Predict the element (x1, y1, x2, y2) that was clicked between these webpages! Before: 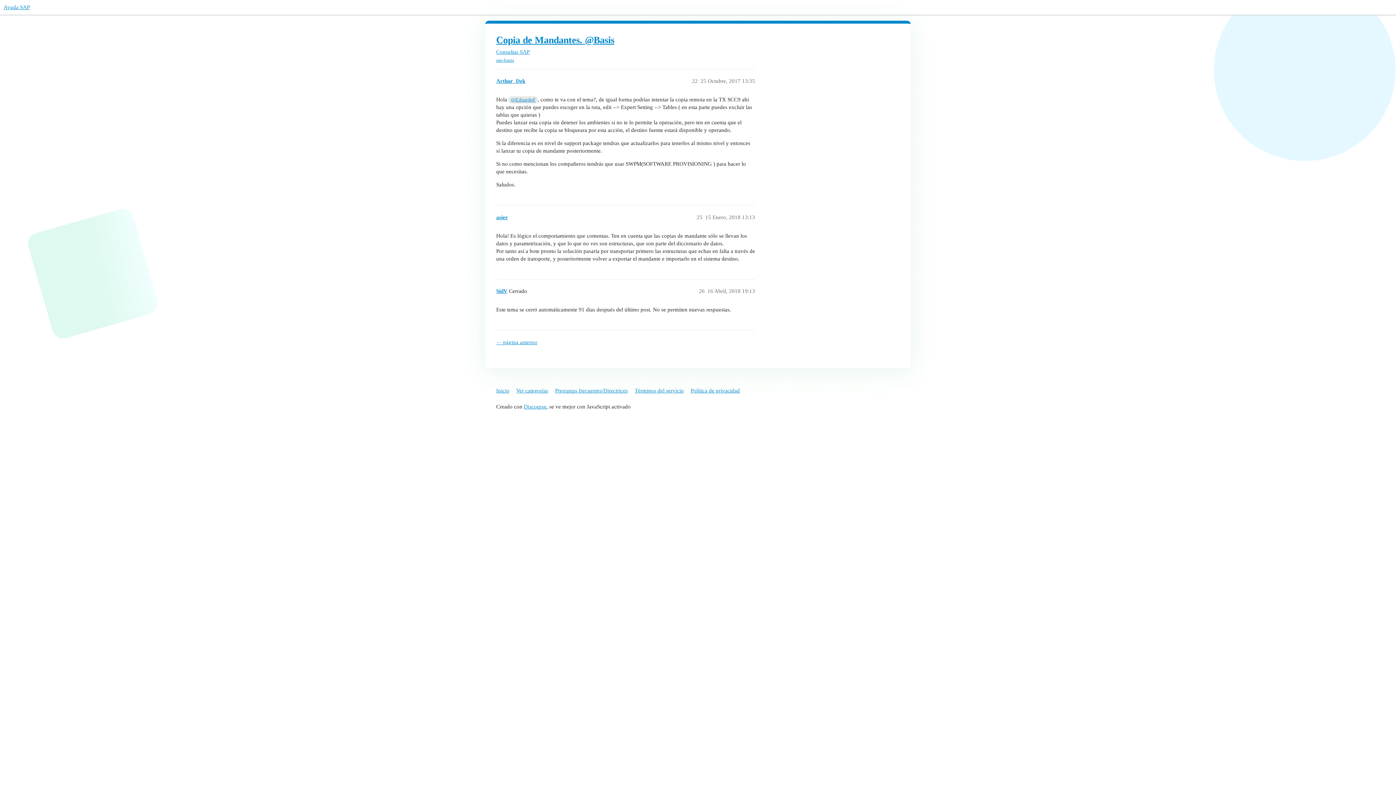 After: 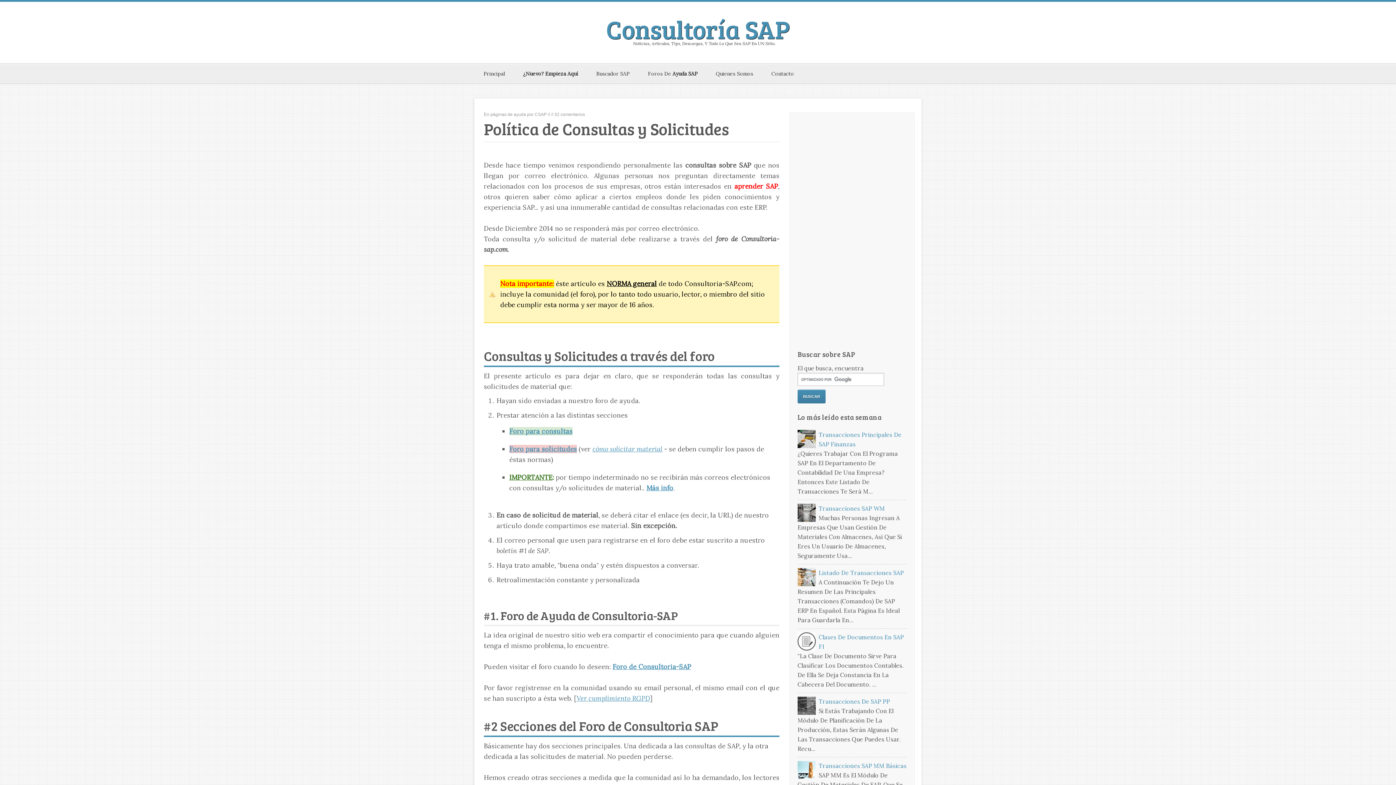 Action: bbox: (634, 384, 689, 397) label: Términos del servicio